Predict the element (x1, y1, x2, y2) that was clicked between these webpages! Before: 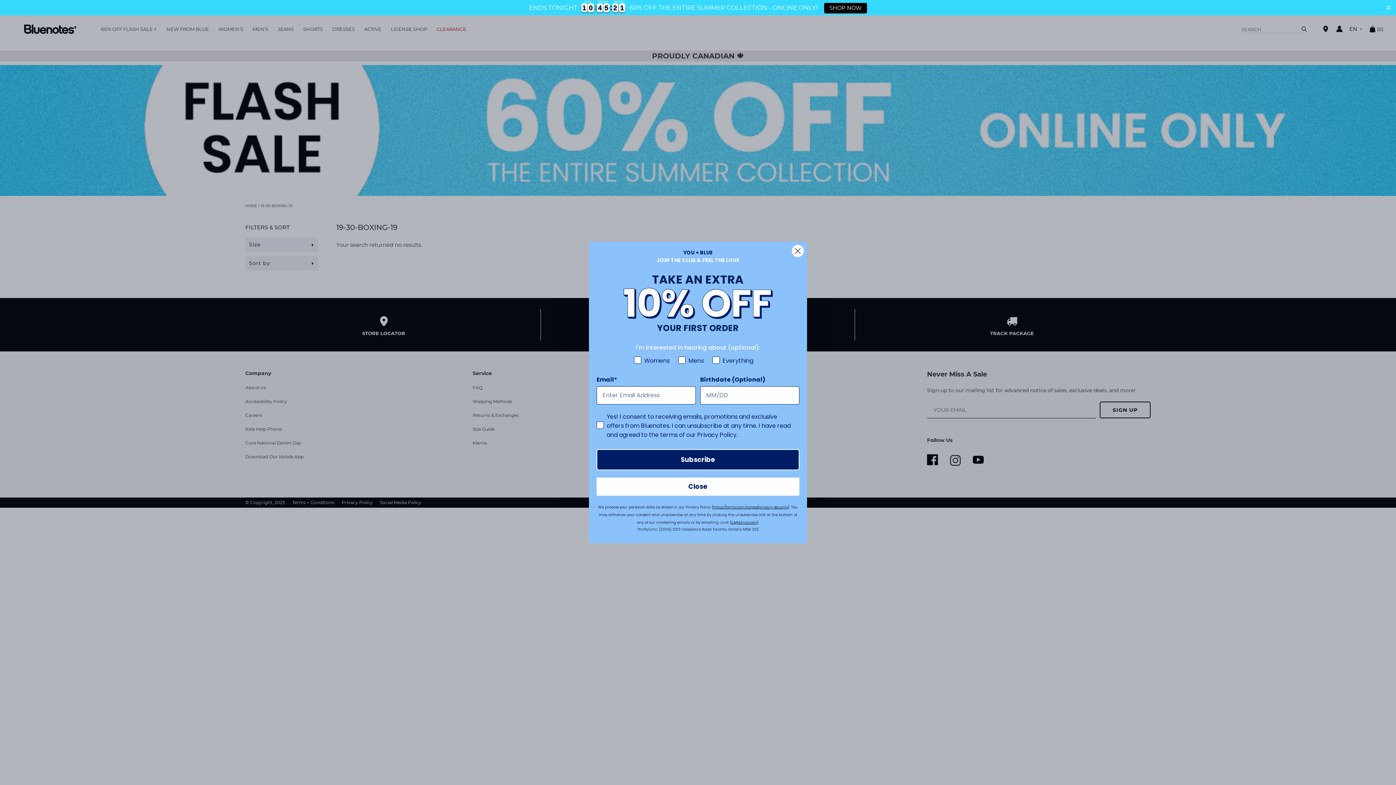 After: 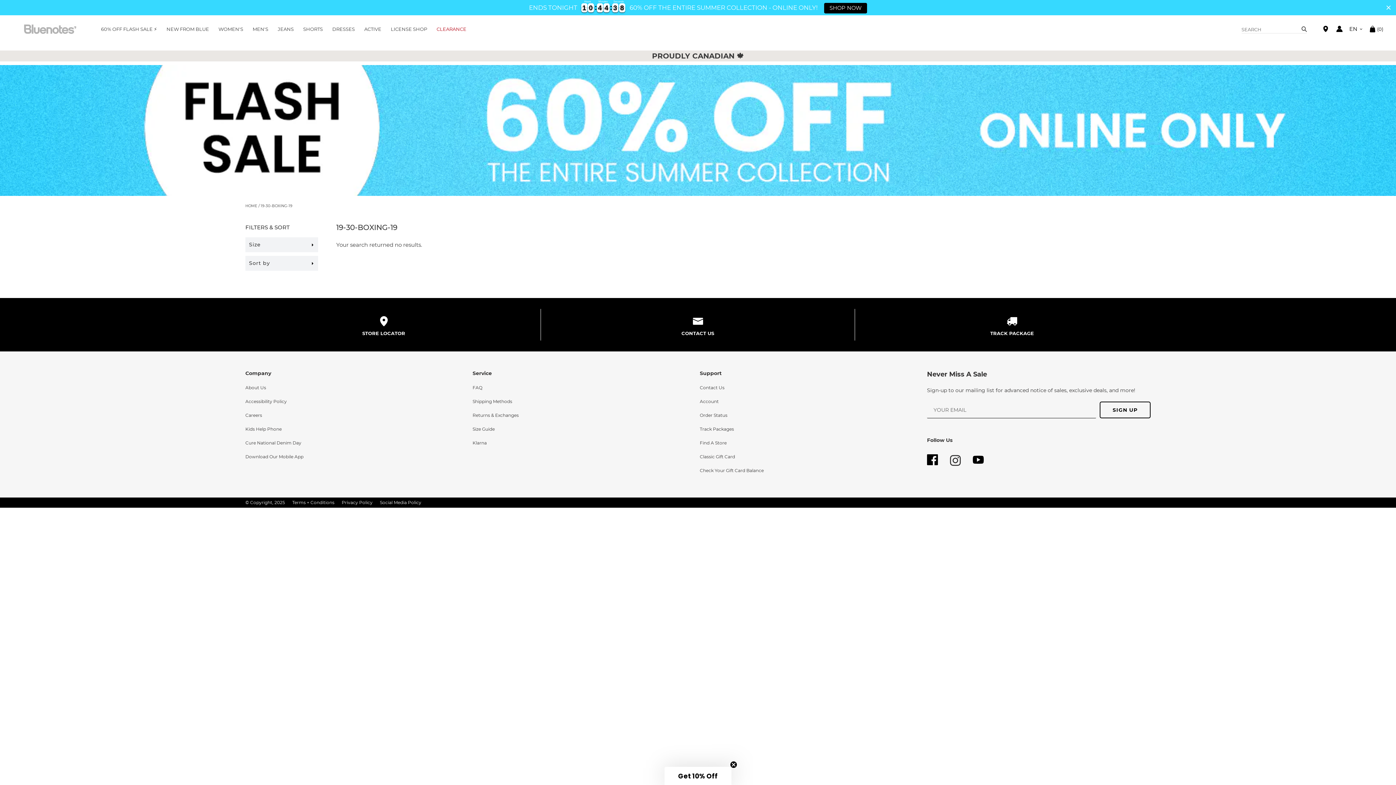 Action: label: Close bbox: (596, 506, 799, 524)